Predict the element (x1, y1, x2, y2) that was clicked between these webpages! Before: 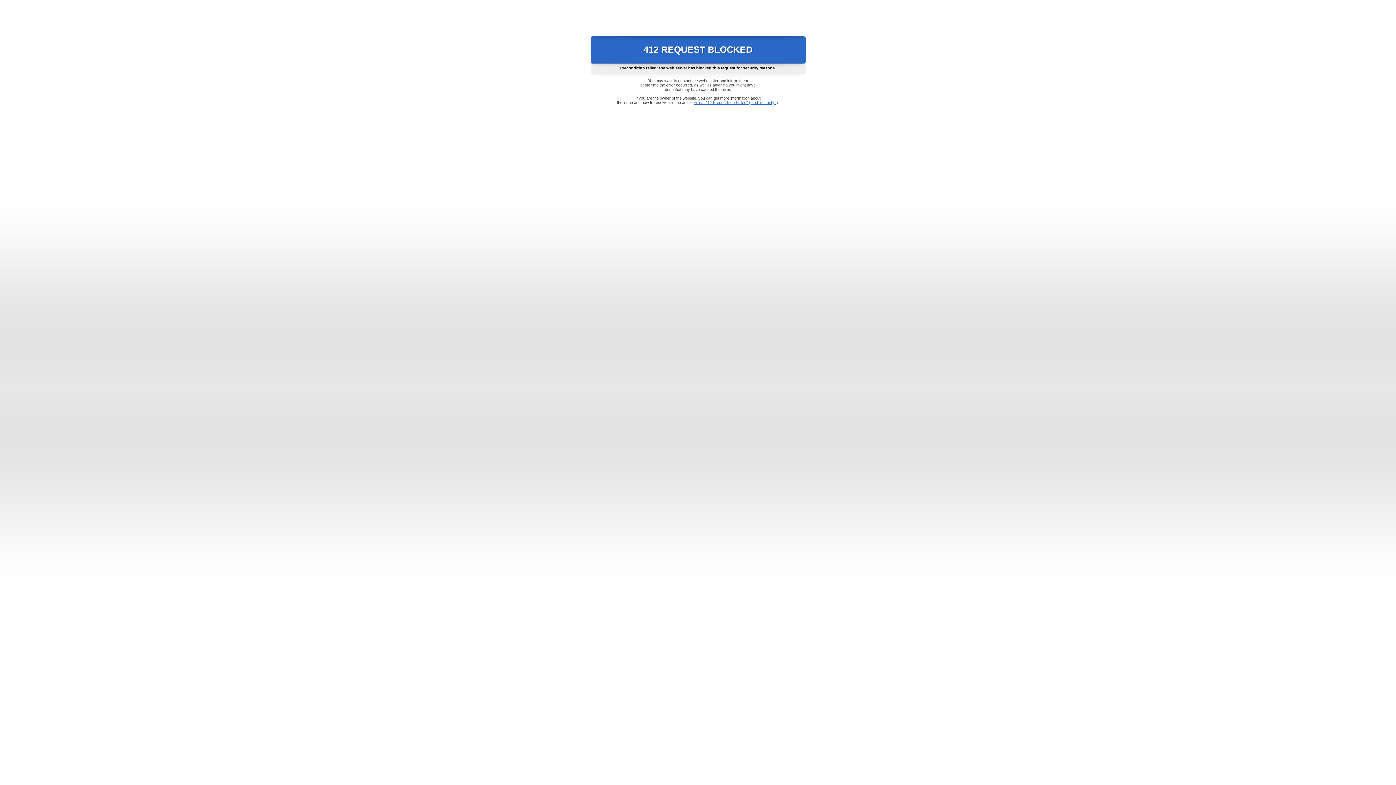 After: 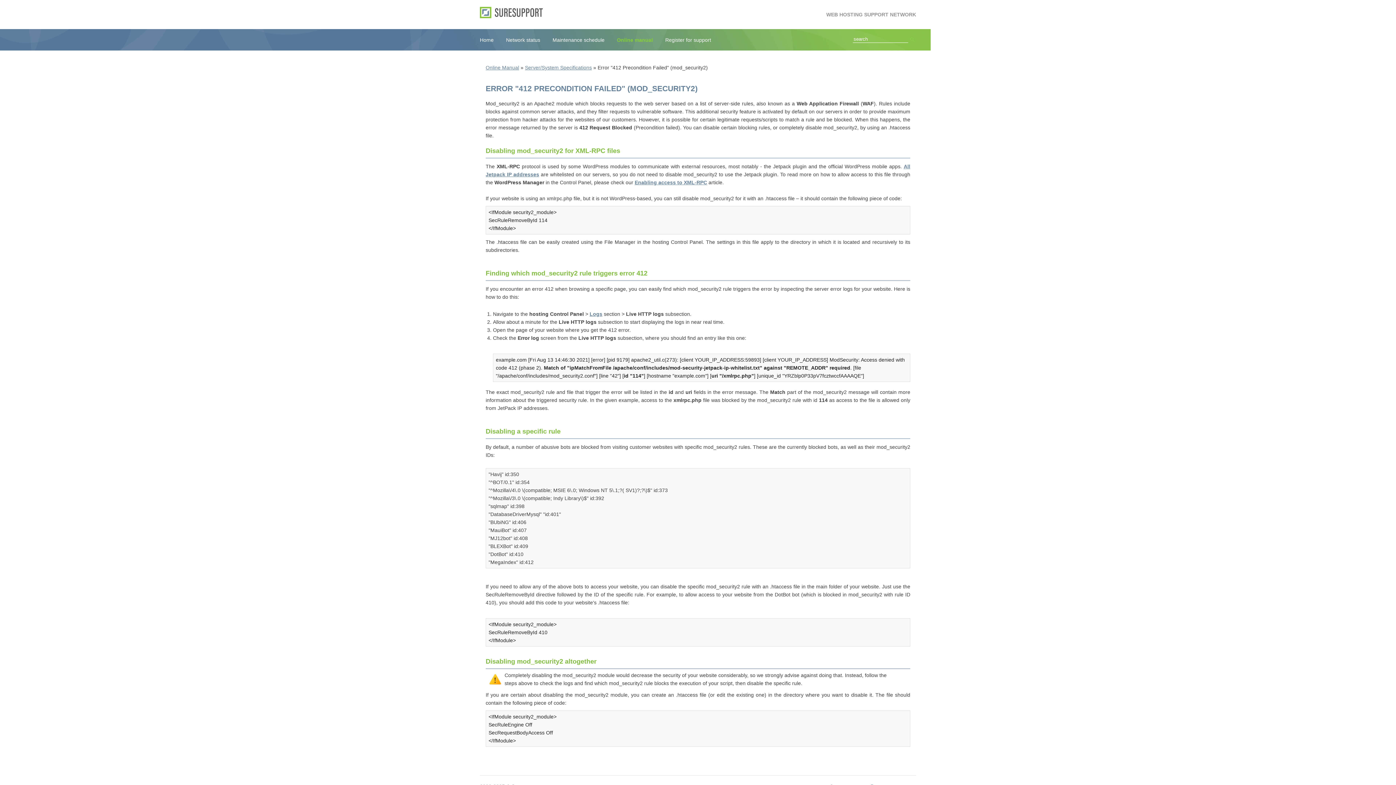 Action: label: Error "412 Precondition Failed" (mod_security2) bbox: (693, 100, 778, 104)